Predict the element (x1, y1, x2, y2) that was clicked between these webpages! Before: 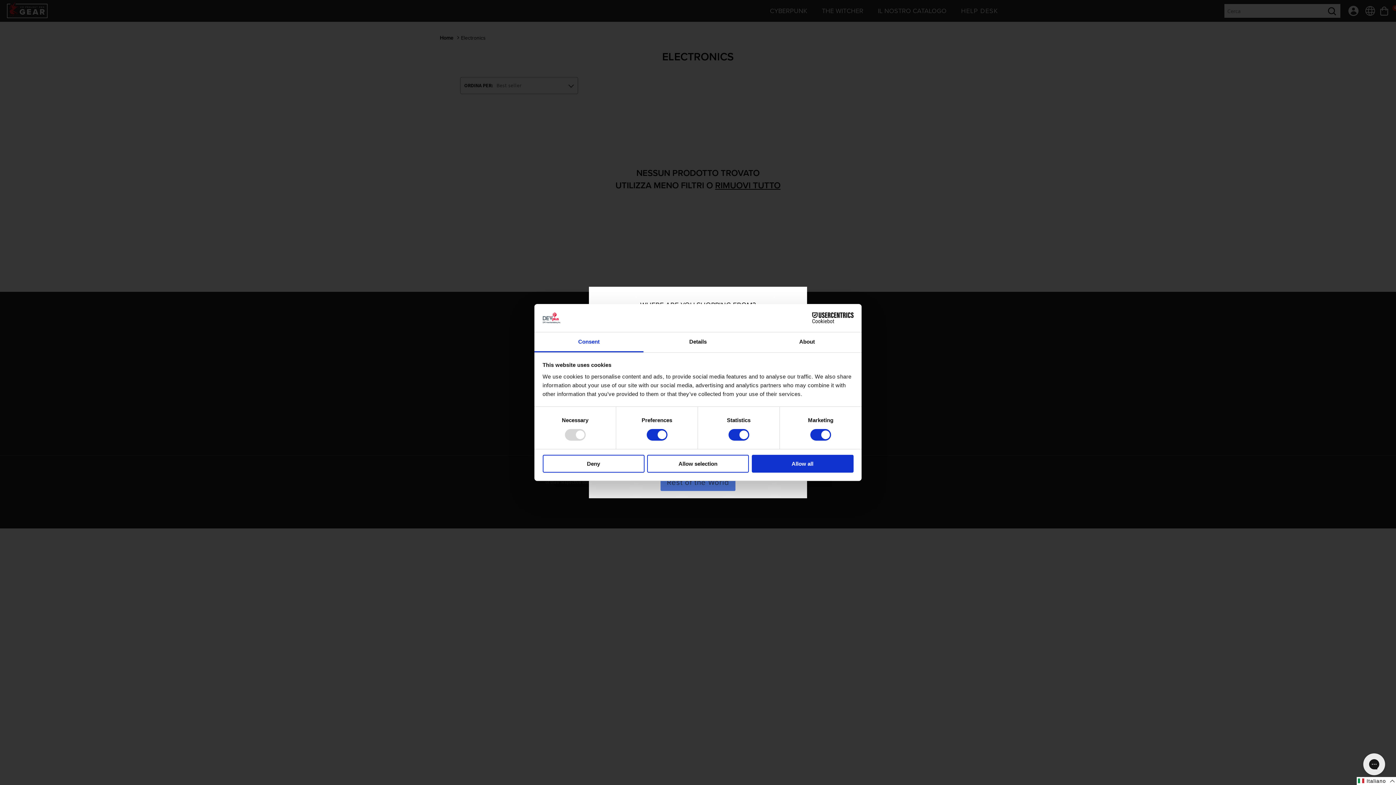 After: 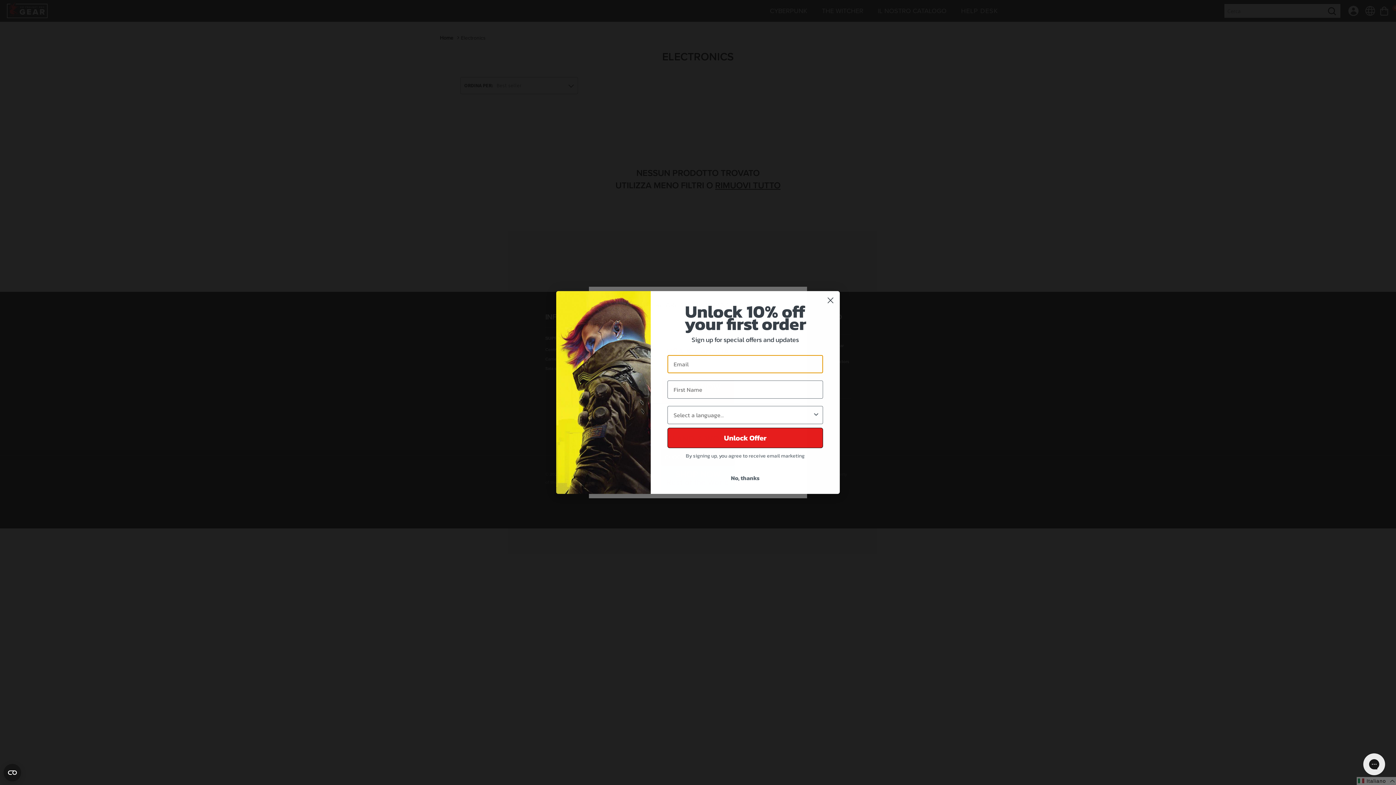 Action: bbox: (542, 454, 644, 472) label: Deny